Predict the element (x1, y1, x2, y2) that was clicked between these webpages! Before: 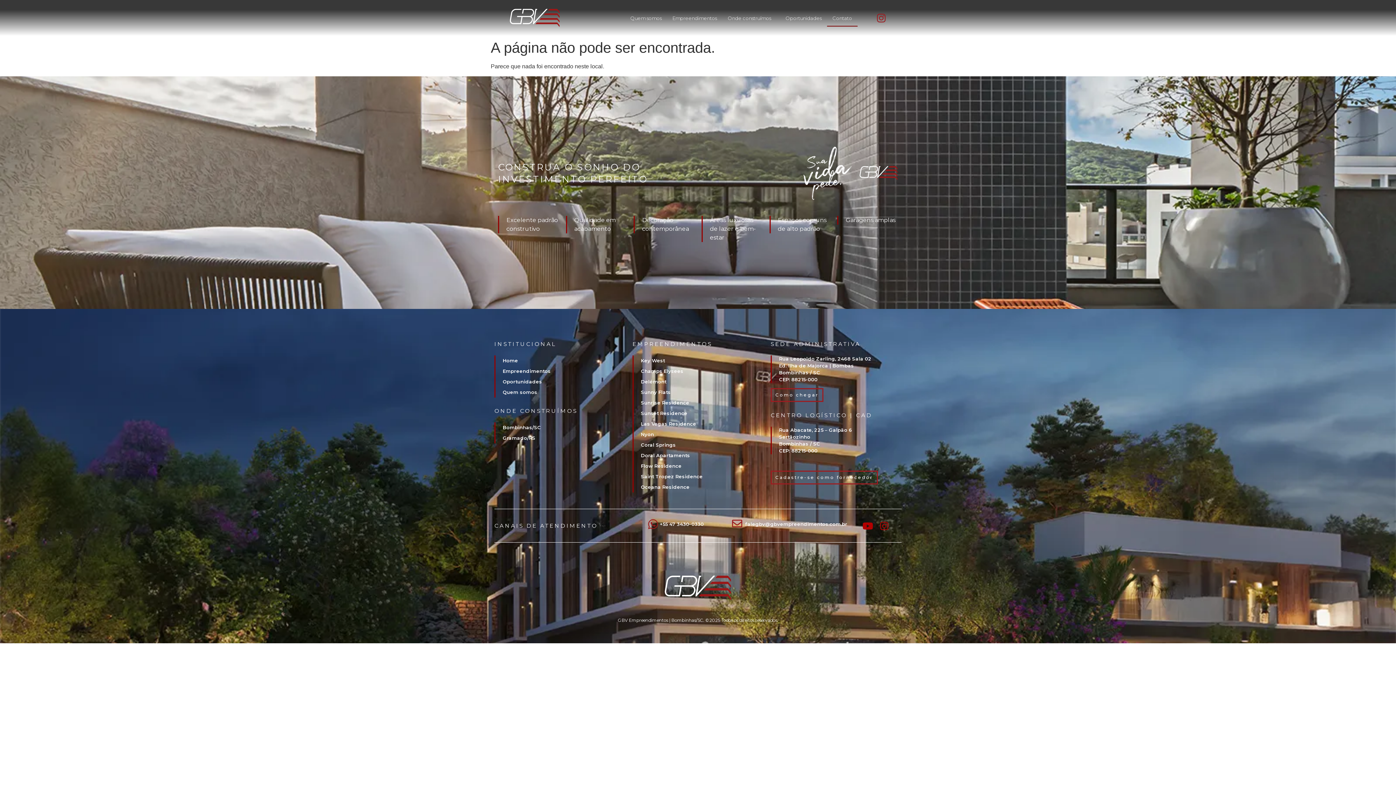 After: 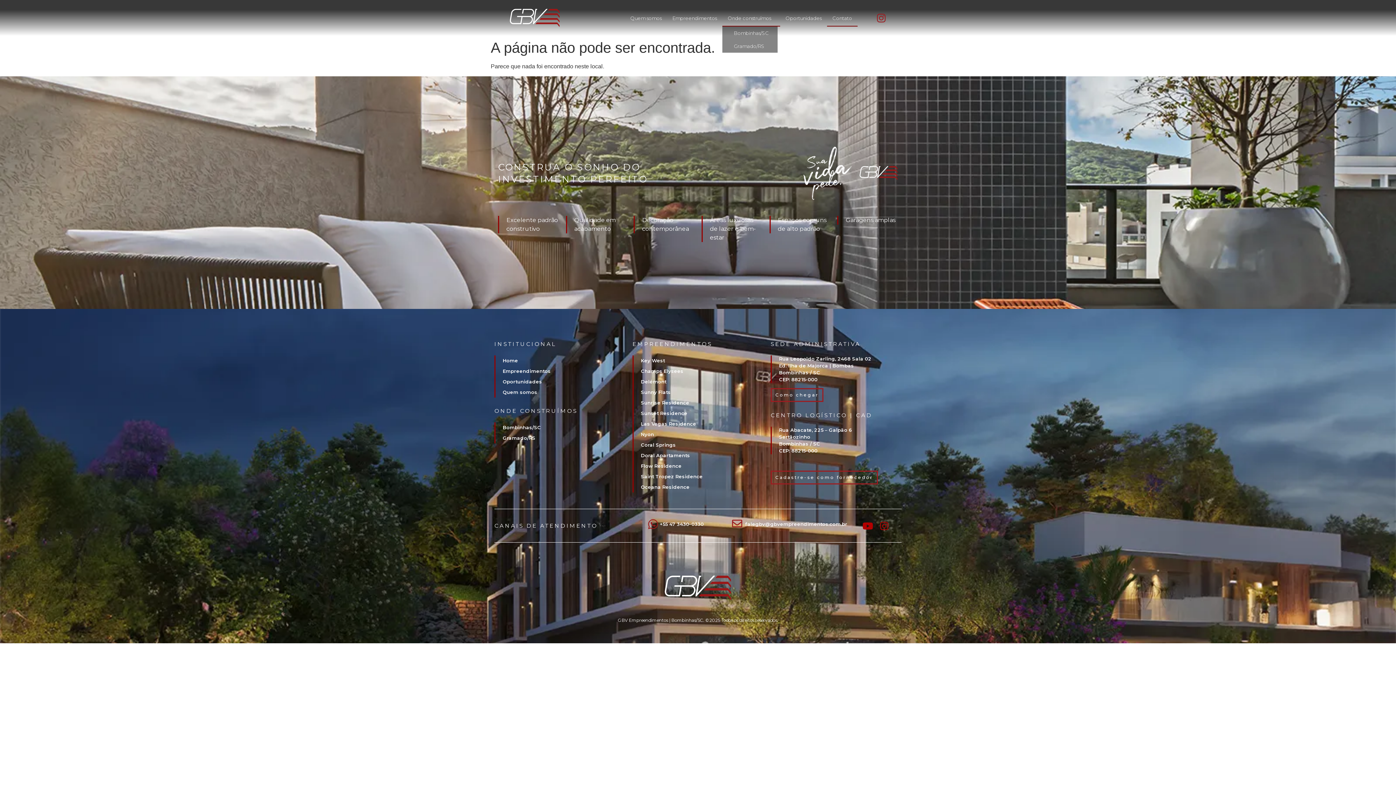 Action: bbox: (722, 9, 780, 26) label: Onde construímos